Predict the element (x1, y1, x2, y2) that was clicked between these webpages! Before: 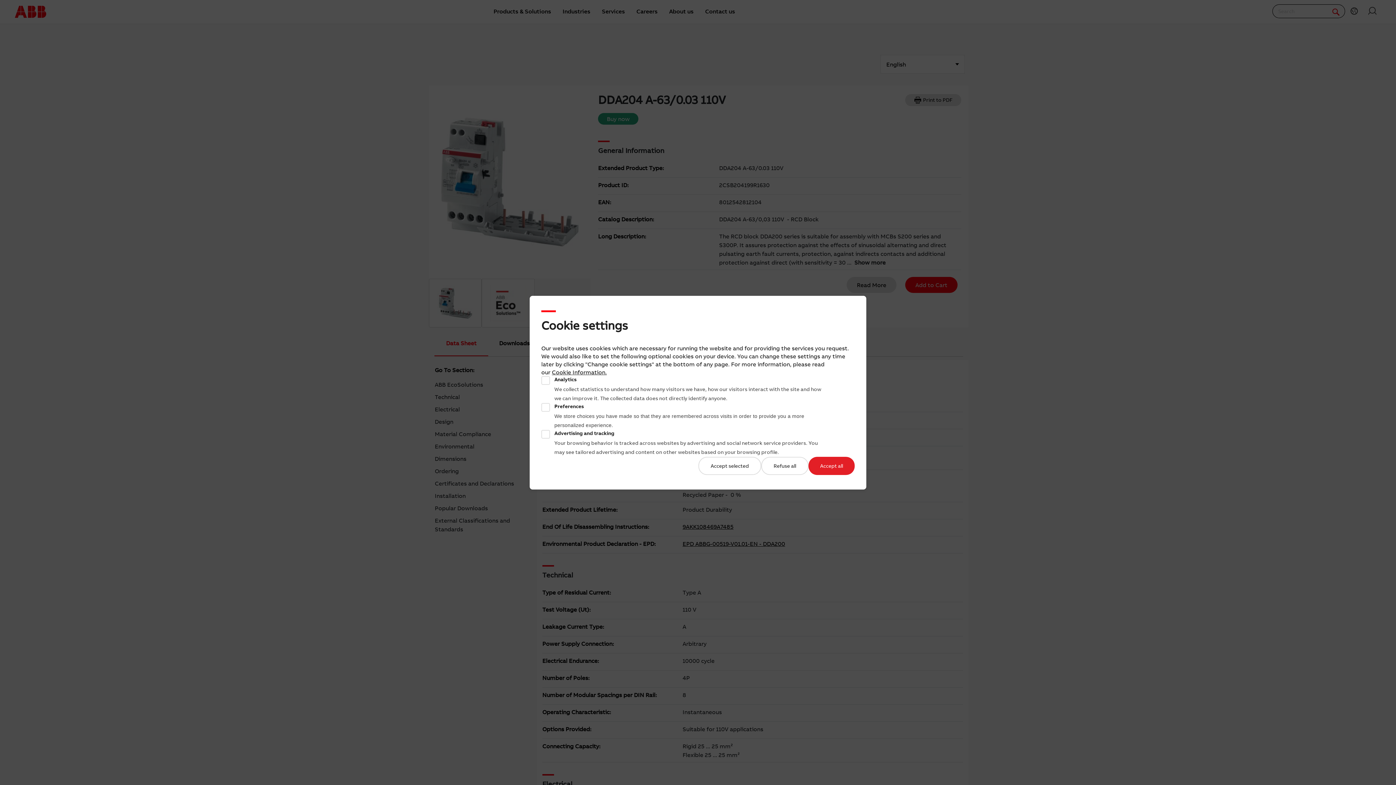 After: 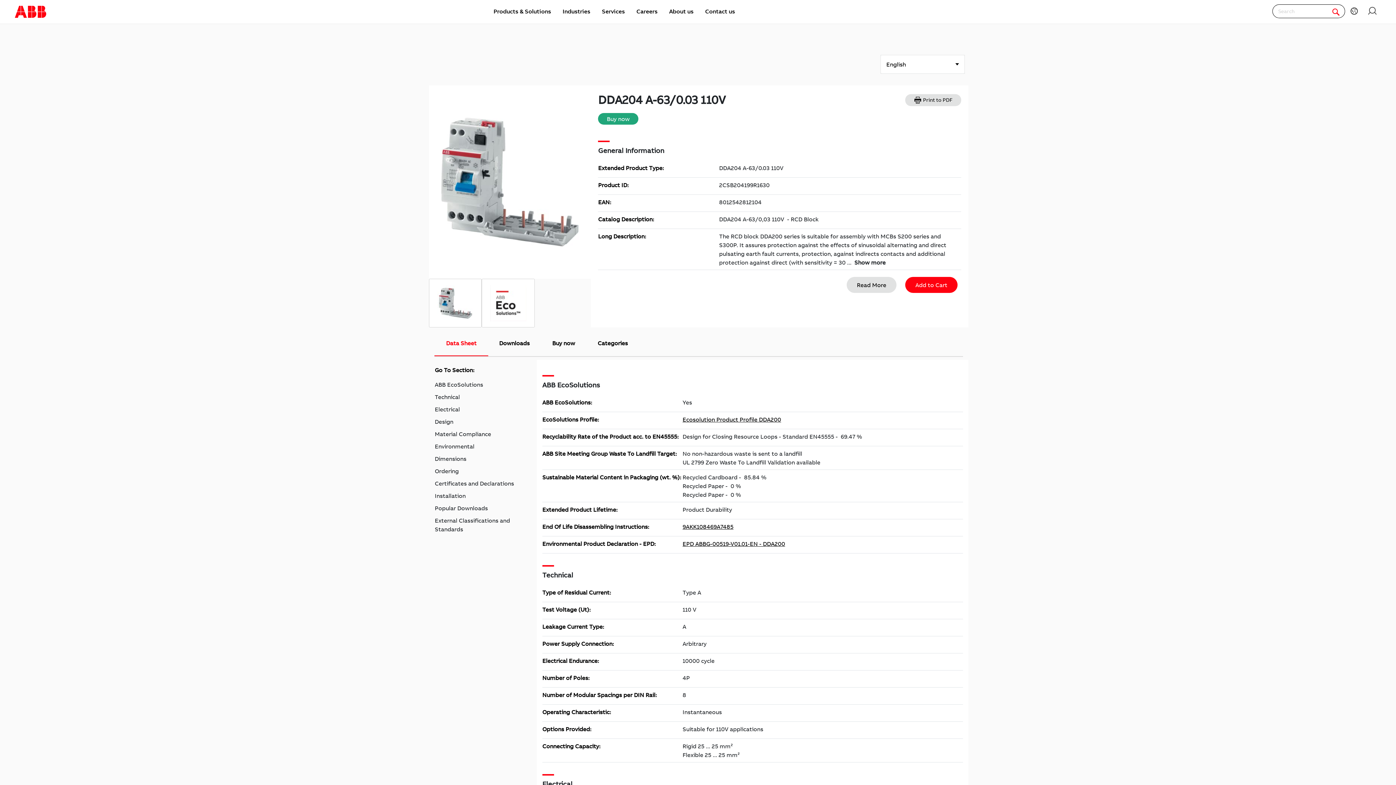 Action: bbox: (698, 456, 761, 475) label: Accept selected